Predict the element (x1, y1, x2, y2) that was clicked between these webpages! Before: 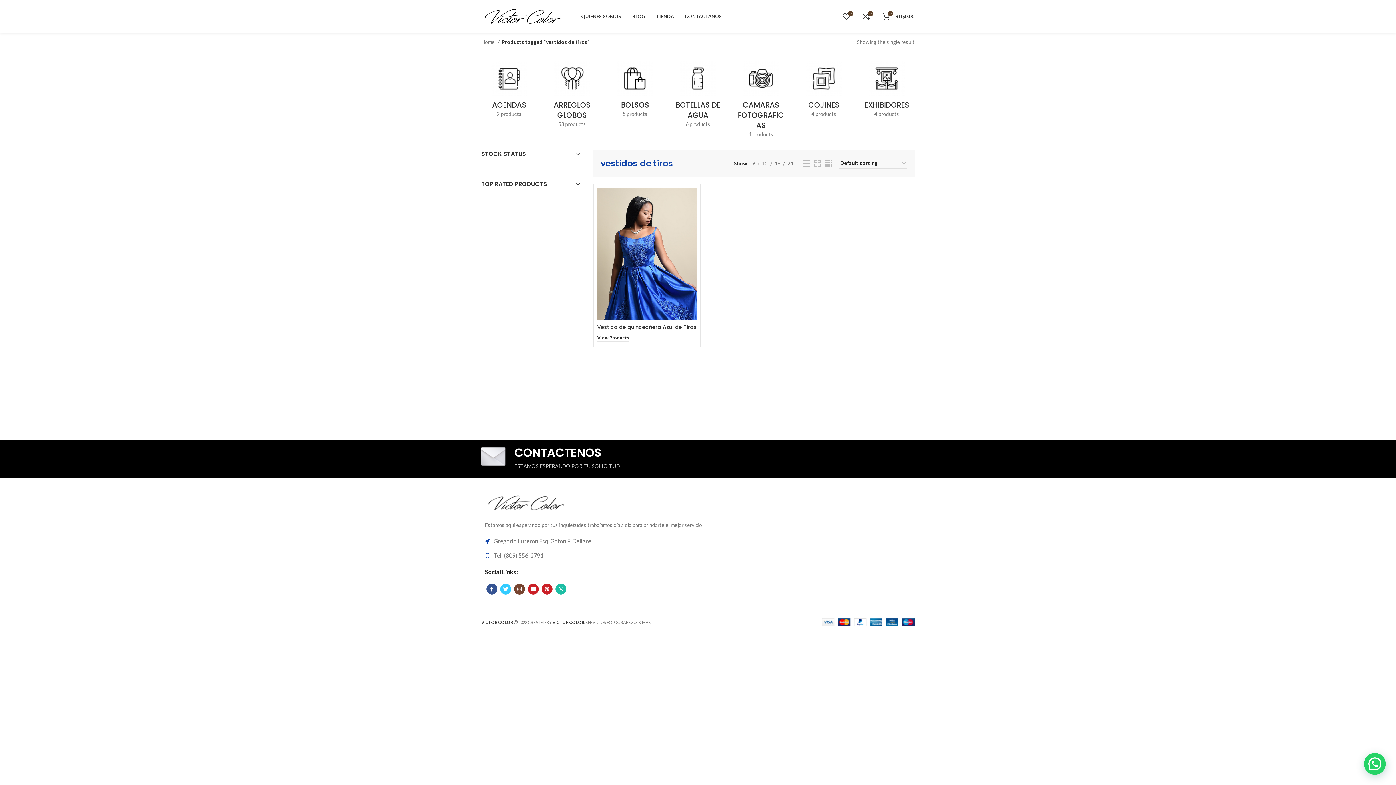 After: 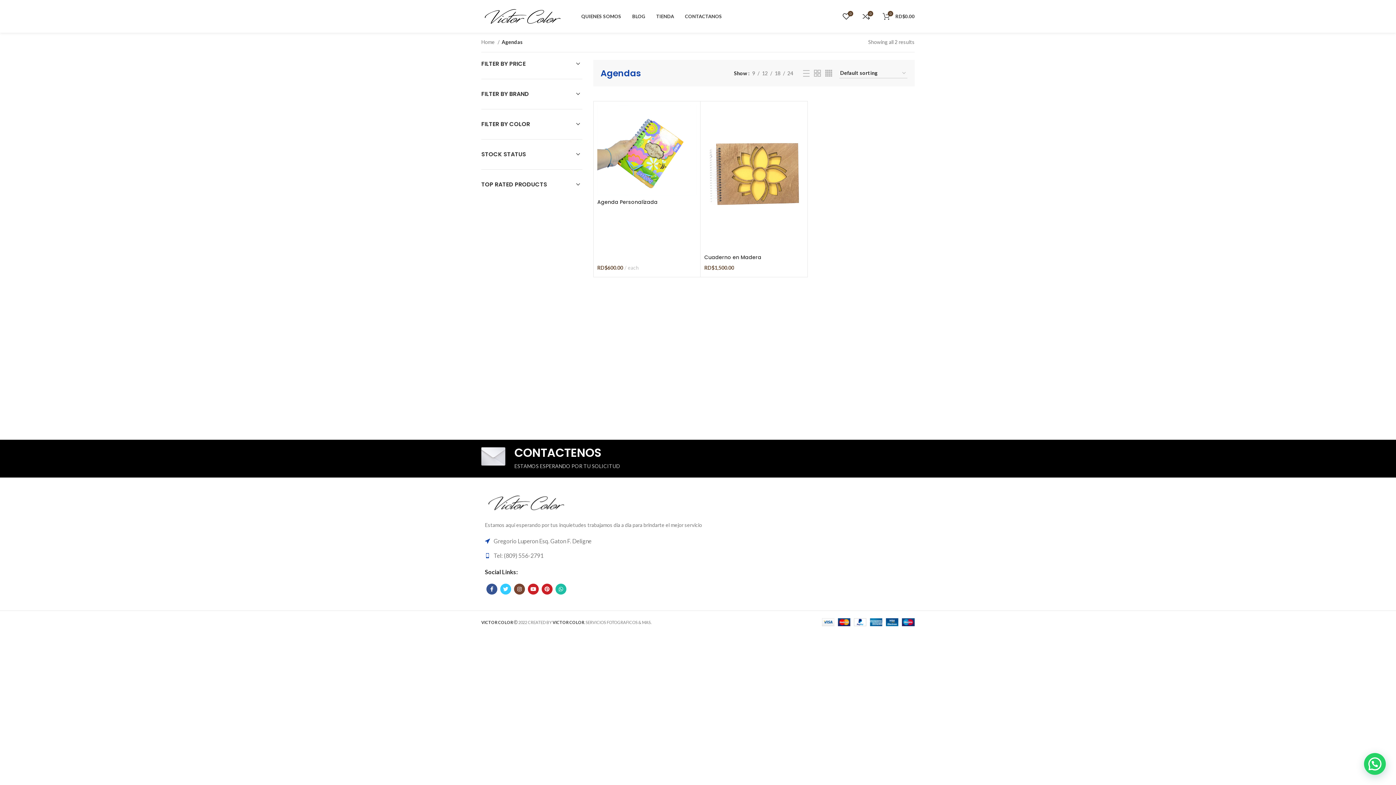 Action: label: Product category agendas bbox: (481, 60, 537, 121)